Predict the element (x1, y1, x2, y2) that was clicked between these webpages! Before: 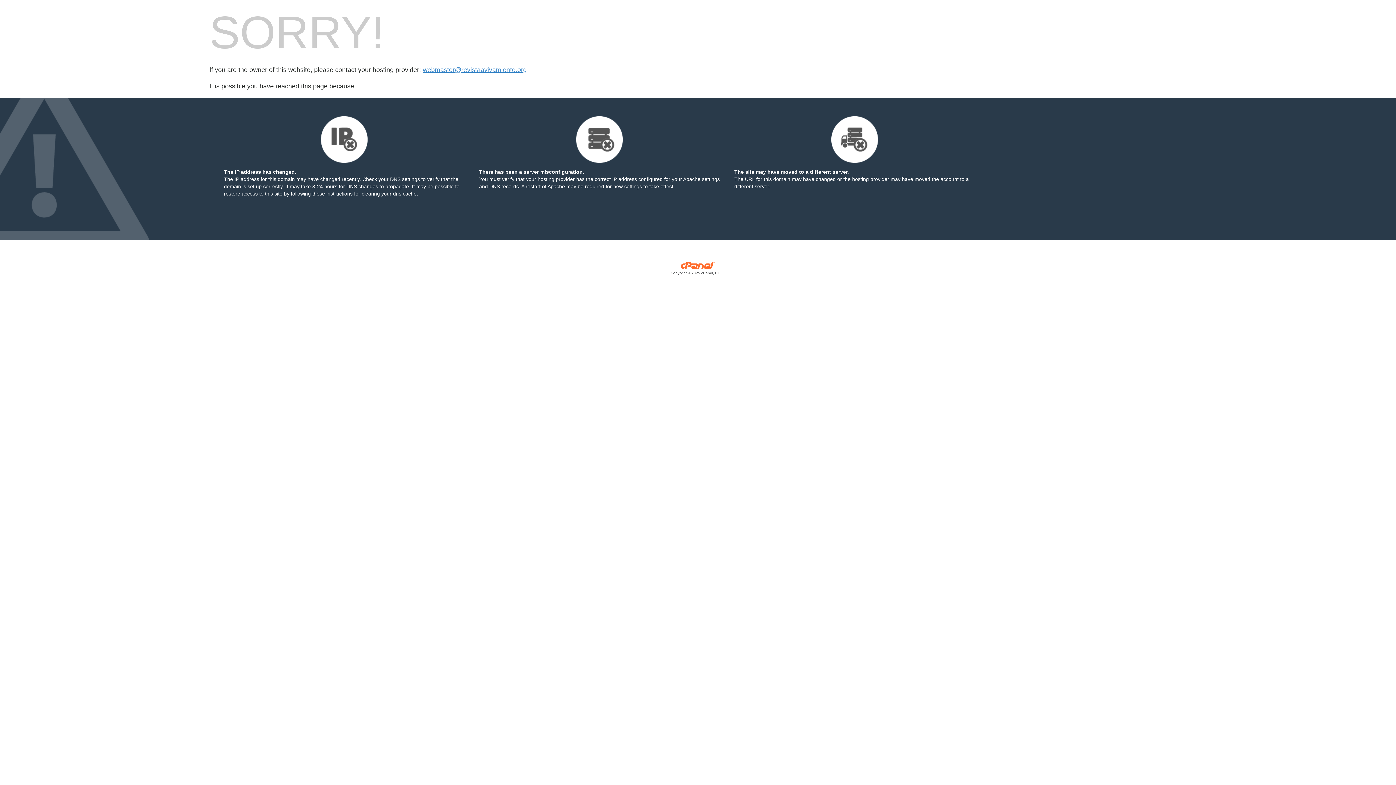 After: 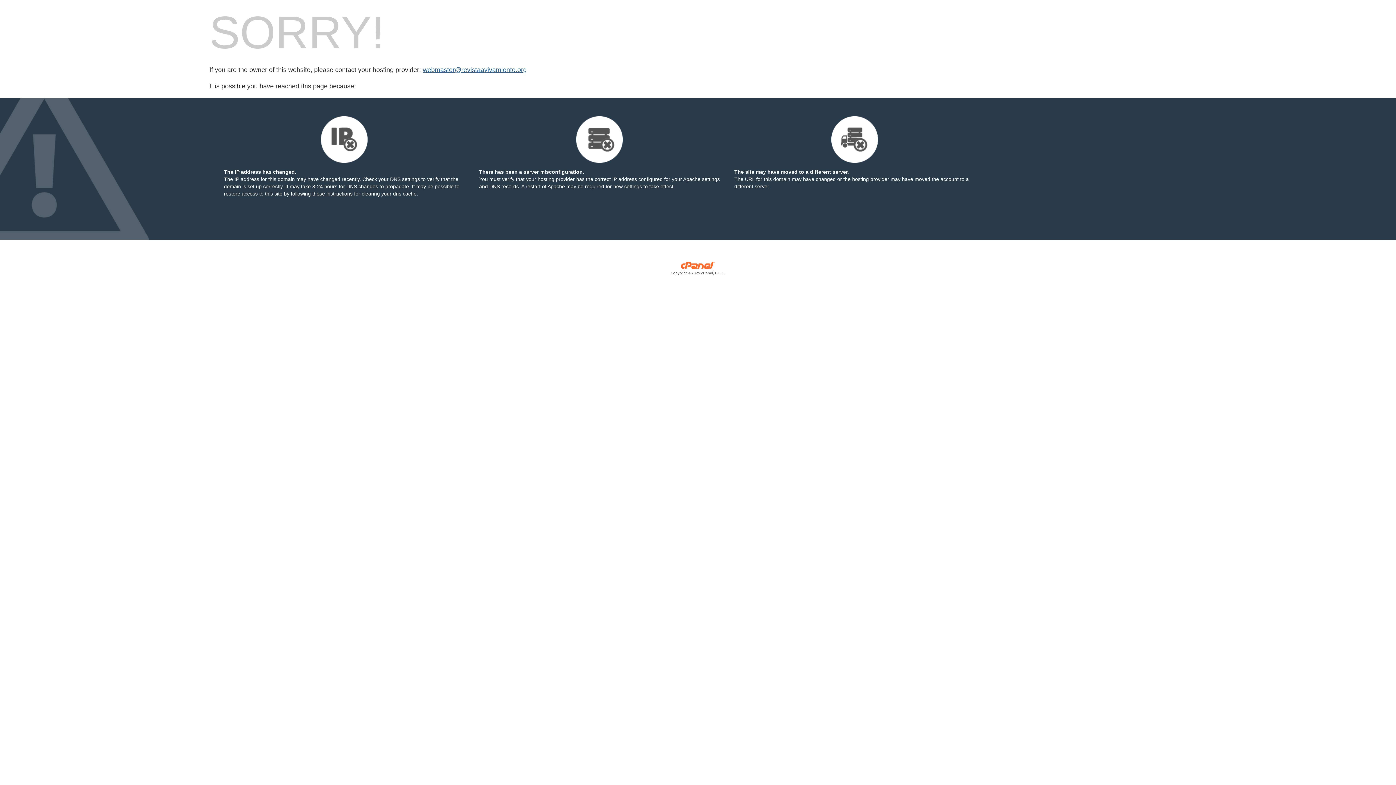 Action: label: webmaster@revistaavivamiento.org bbox: (422, 66, 526, 73)